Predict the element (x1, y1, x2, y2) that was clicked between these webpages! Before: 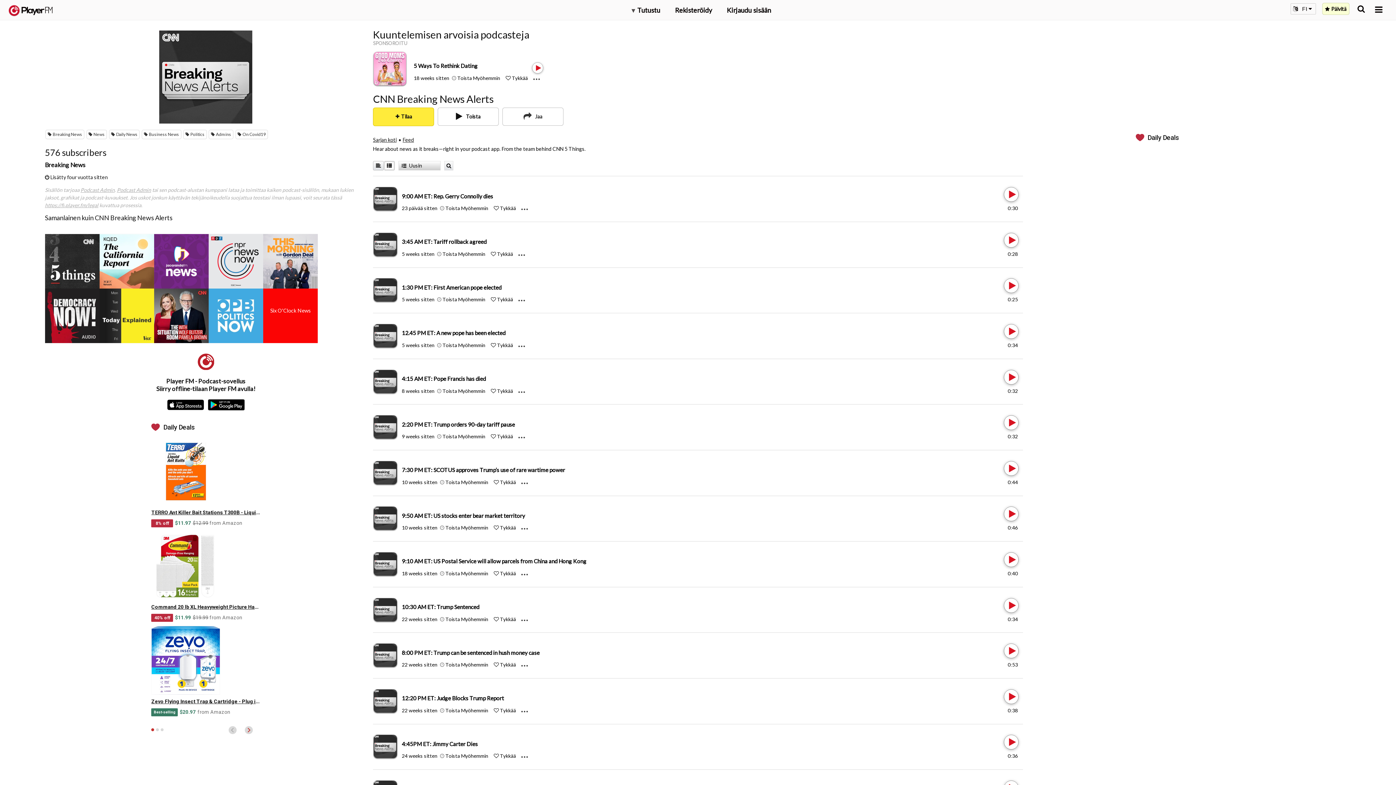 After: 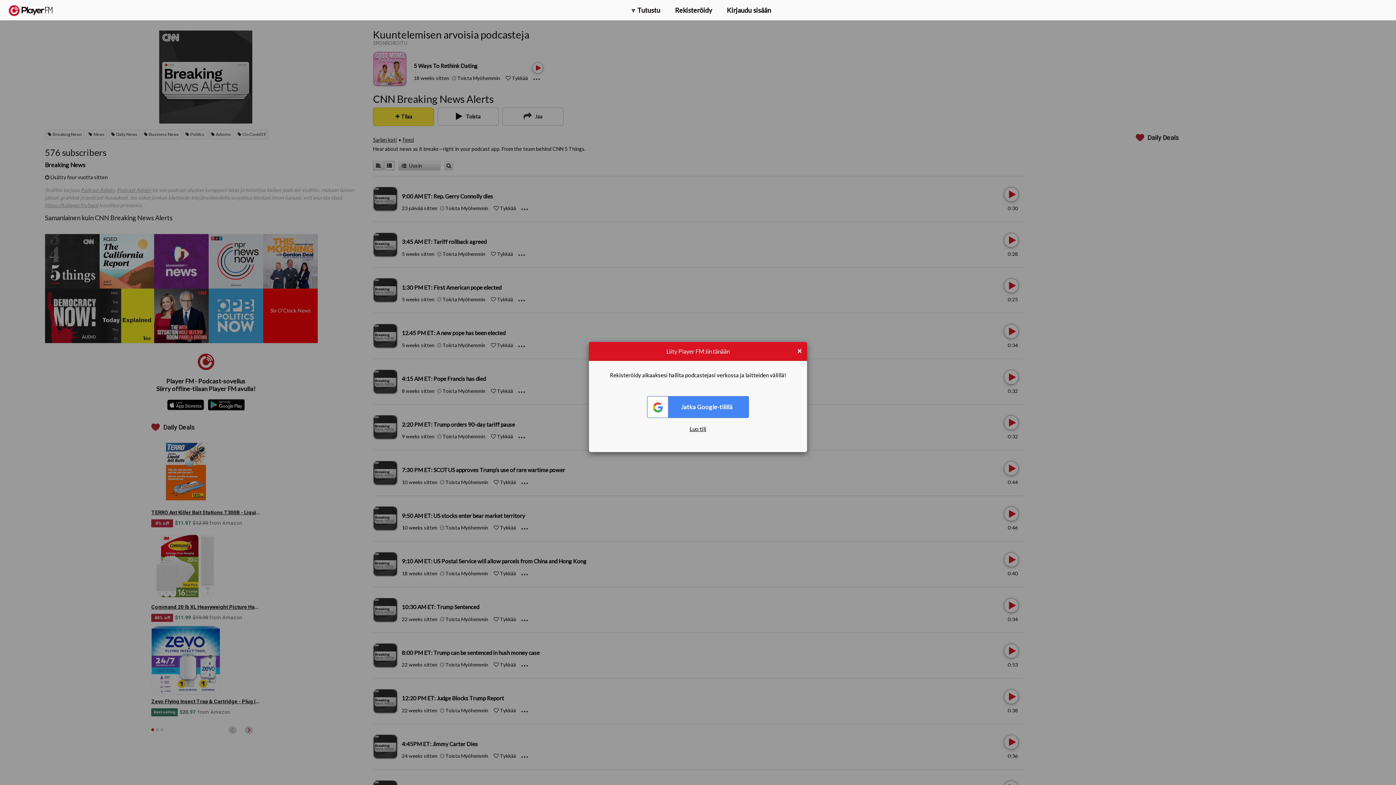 Action: label: Like bbox: (493, 616, 499, 622)